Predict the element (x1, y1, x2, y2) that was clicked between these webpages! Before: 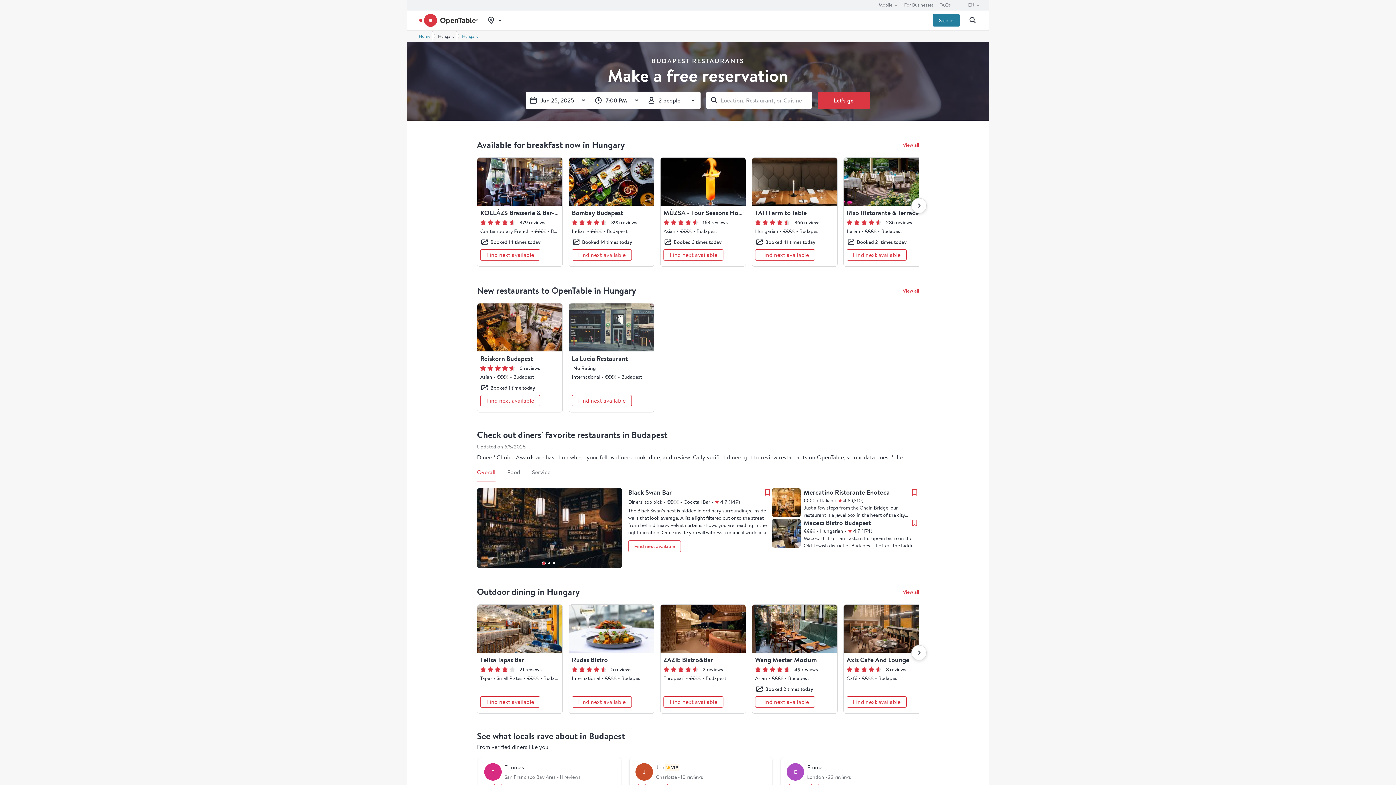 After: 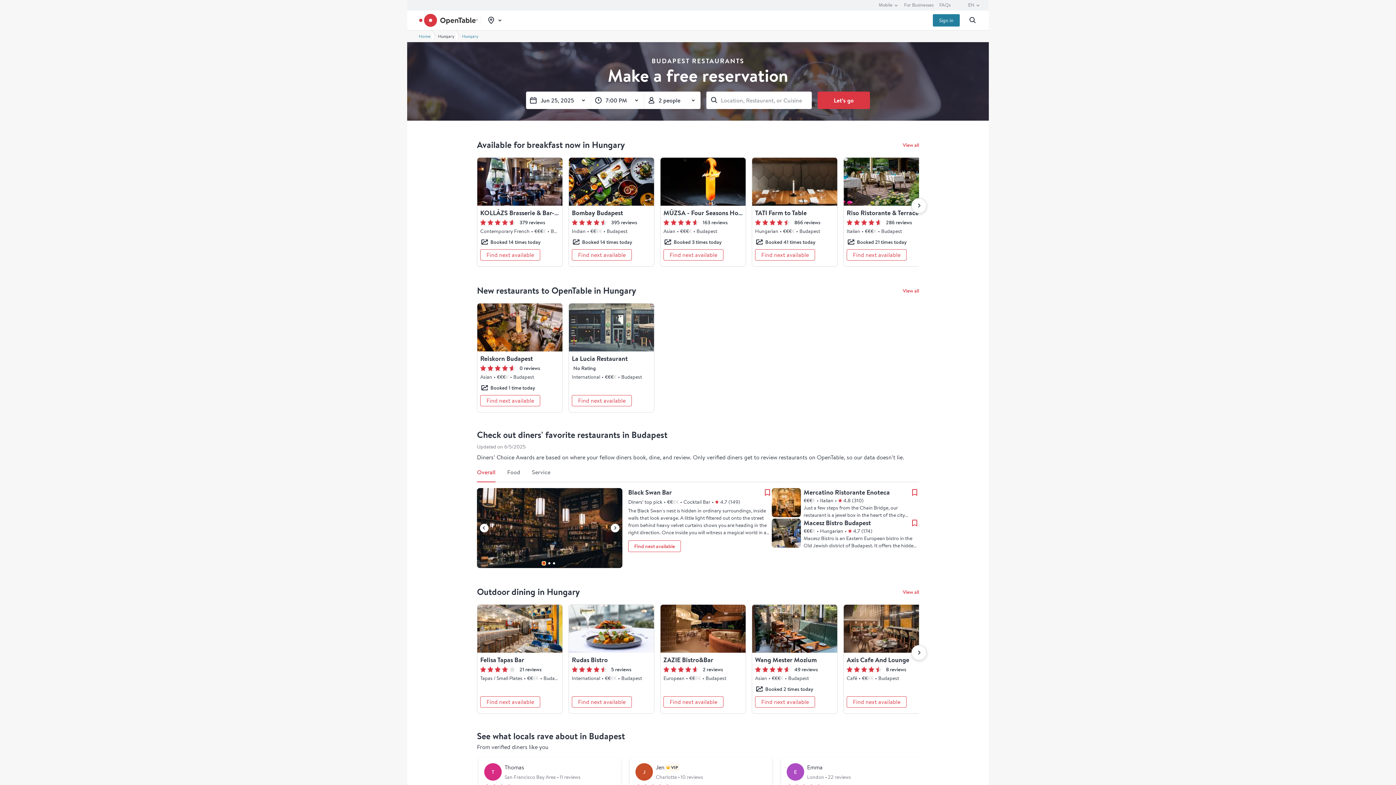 Action: label: Carousel indicator bbox: (542, 561, 545, 565)